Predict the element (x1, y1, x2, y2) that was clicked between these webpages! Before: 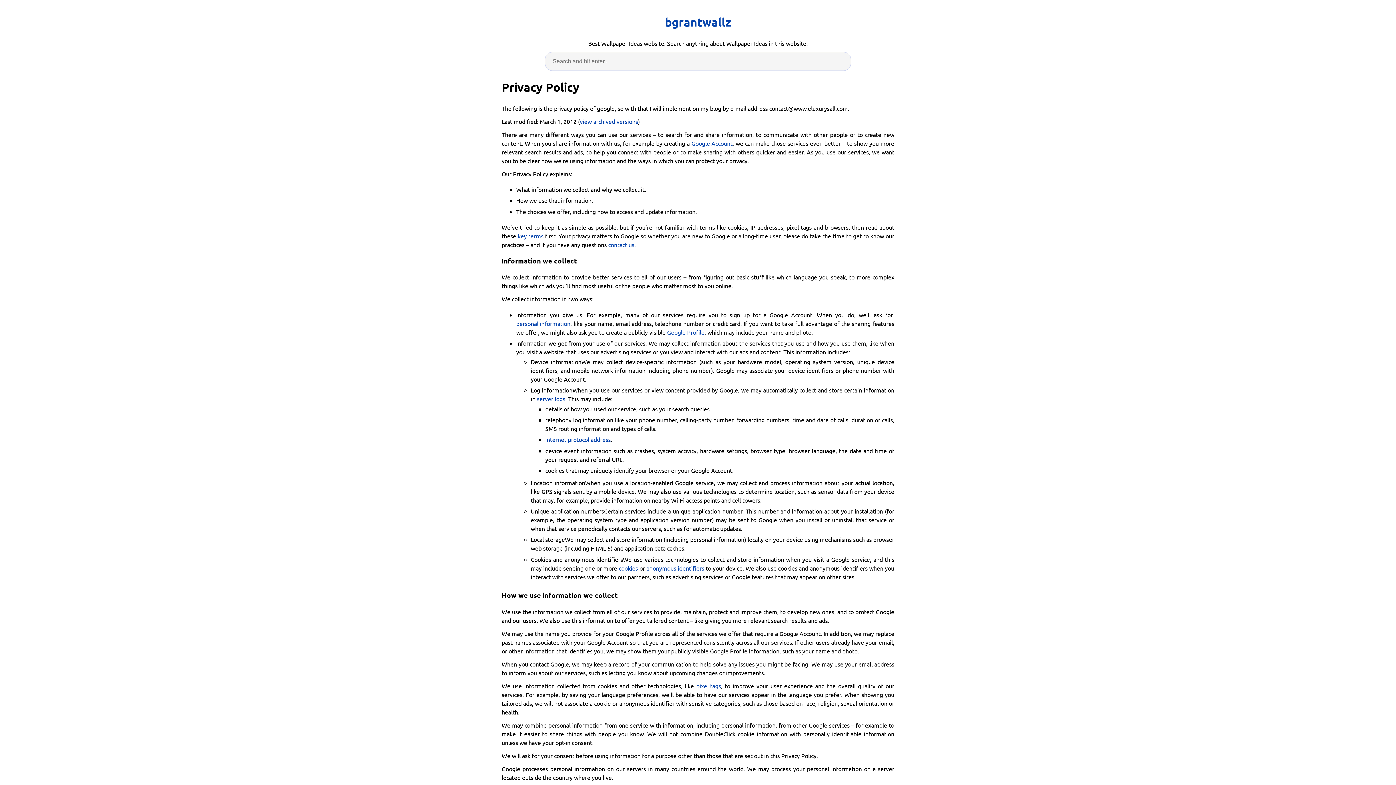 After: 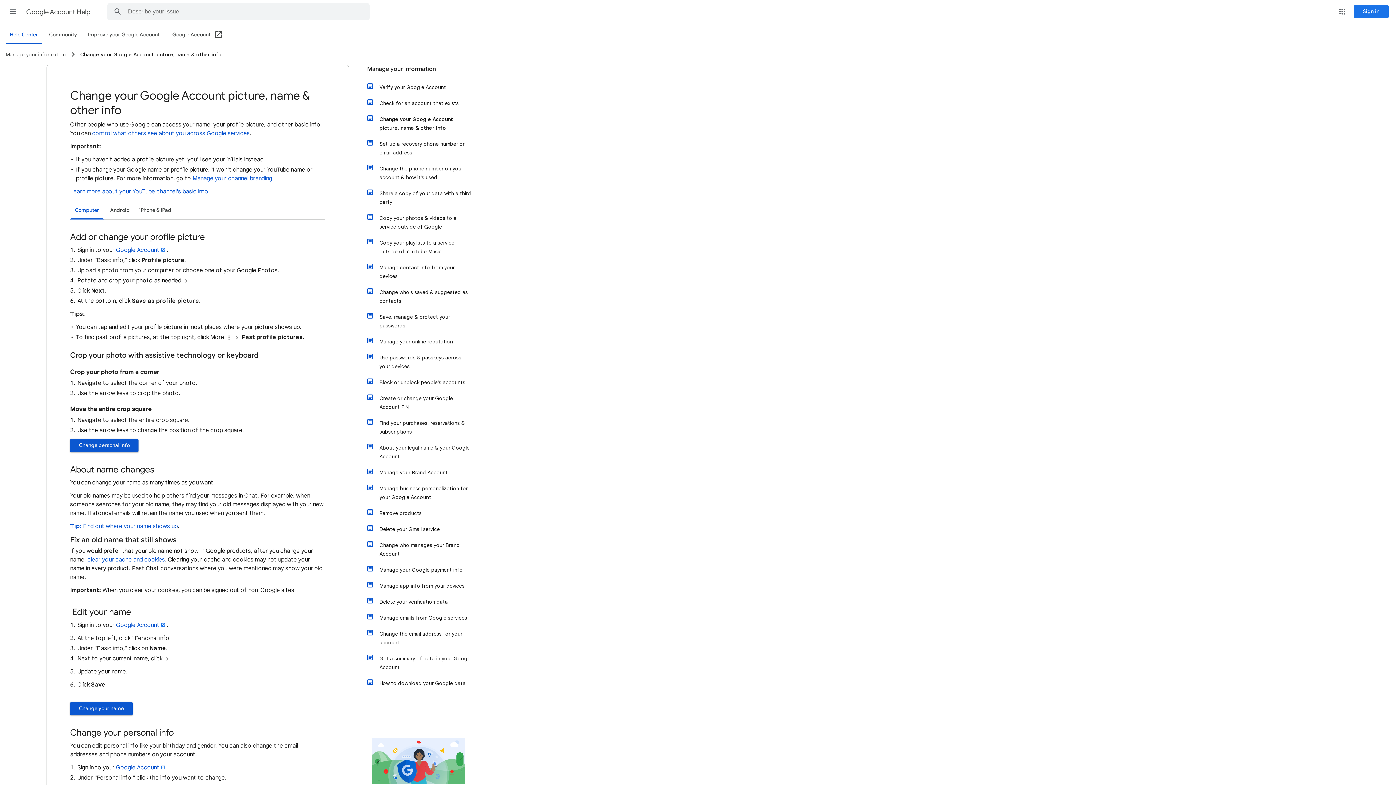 Action: label: Google Profile bbox: (667, 327, 704, 336)